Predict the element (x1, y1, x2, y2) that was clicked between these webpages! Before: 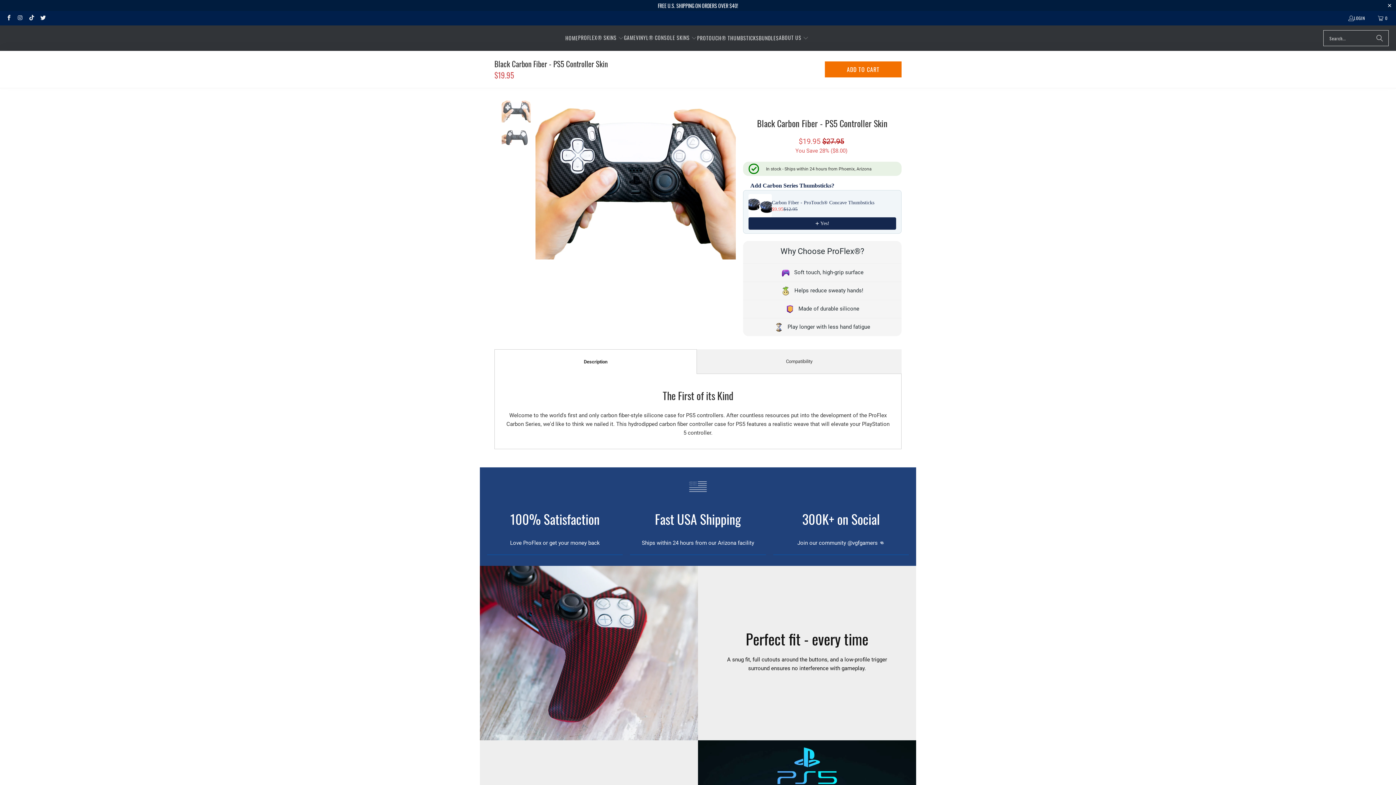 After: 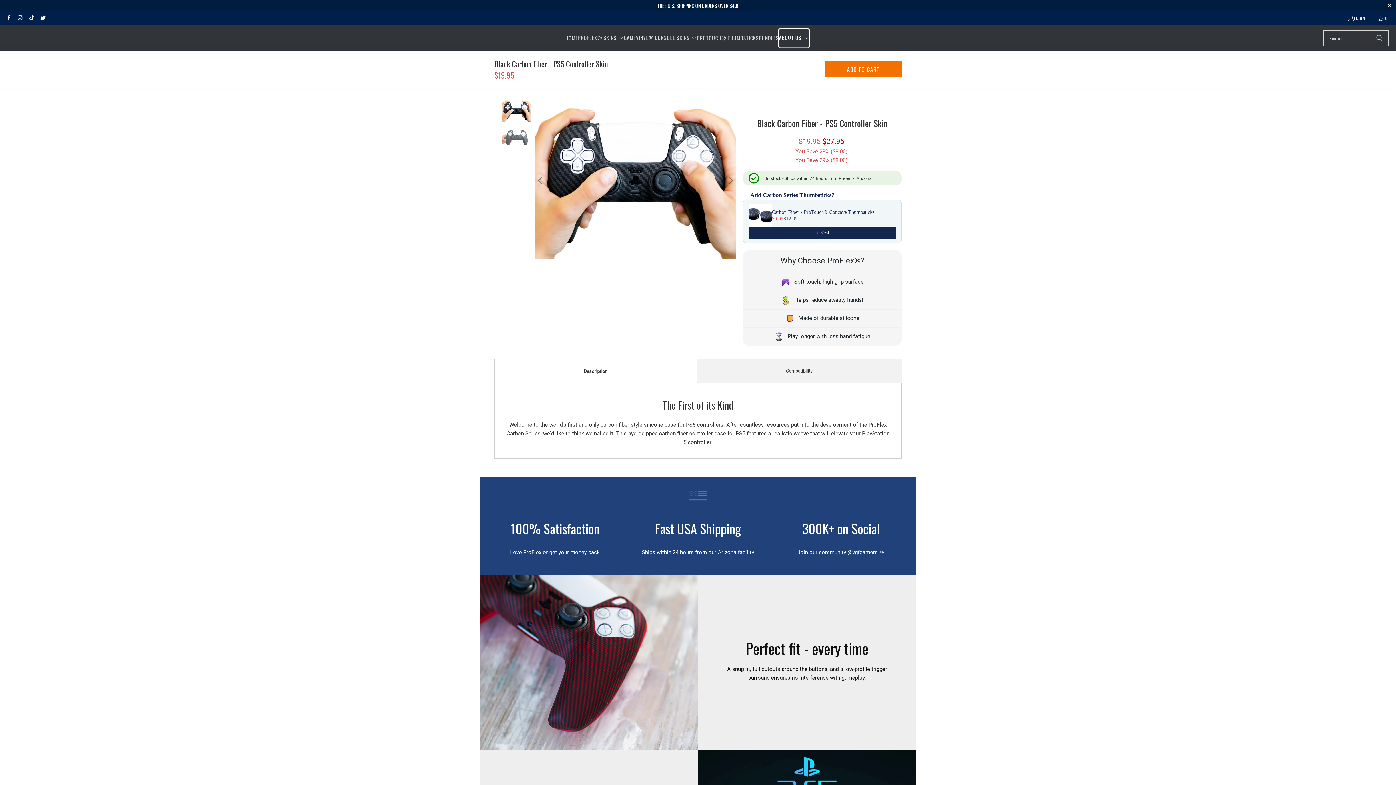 Action: bbox: (779, 29, 809, 47) label: ABOUT US 